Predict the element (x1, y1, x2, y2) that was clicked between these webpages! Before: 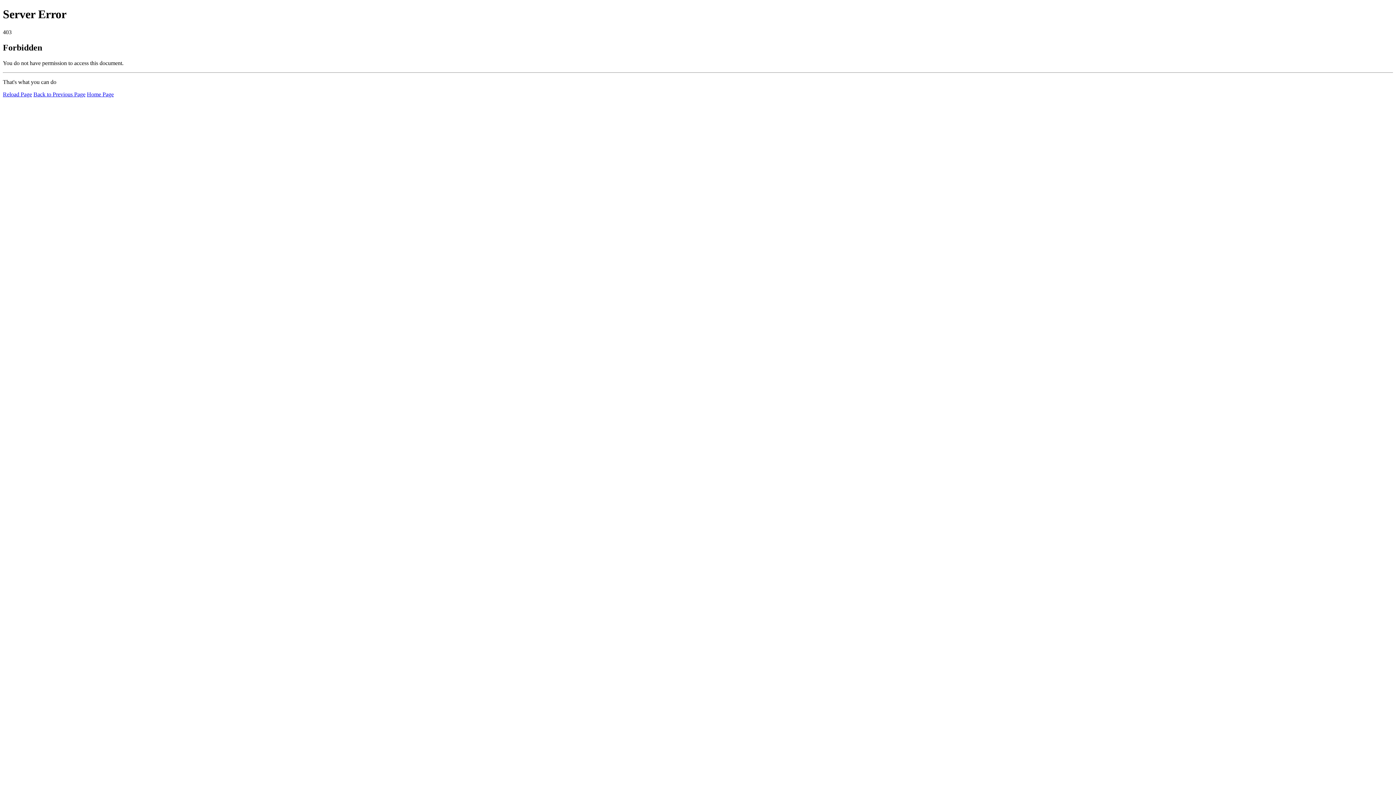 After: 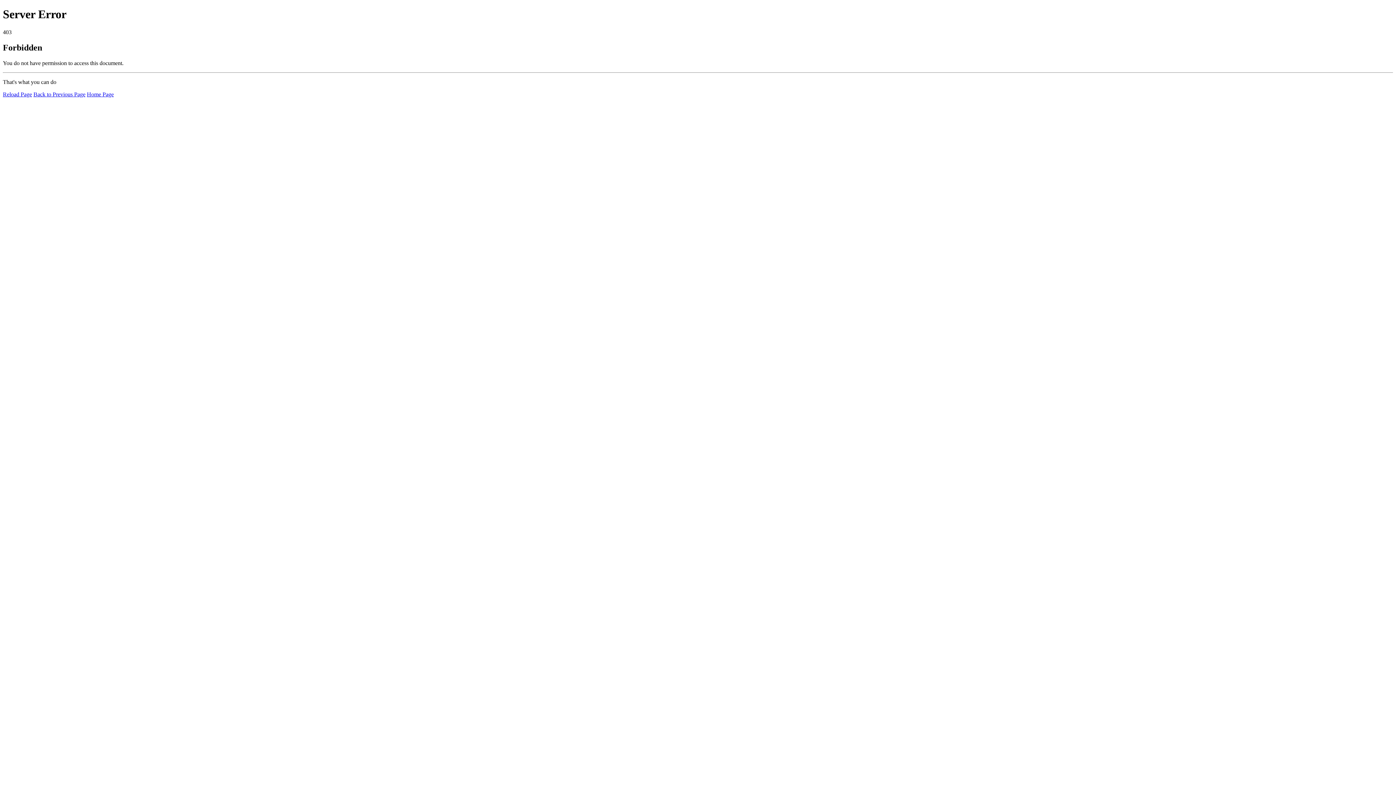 Action: label: Reload Page bbox: (2, 91, 32, 97)